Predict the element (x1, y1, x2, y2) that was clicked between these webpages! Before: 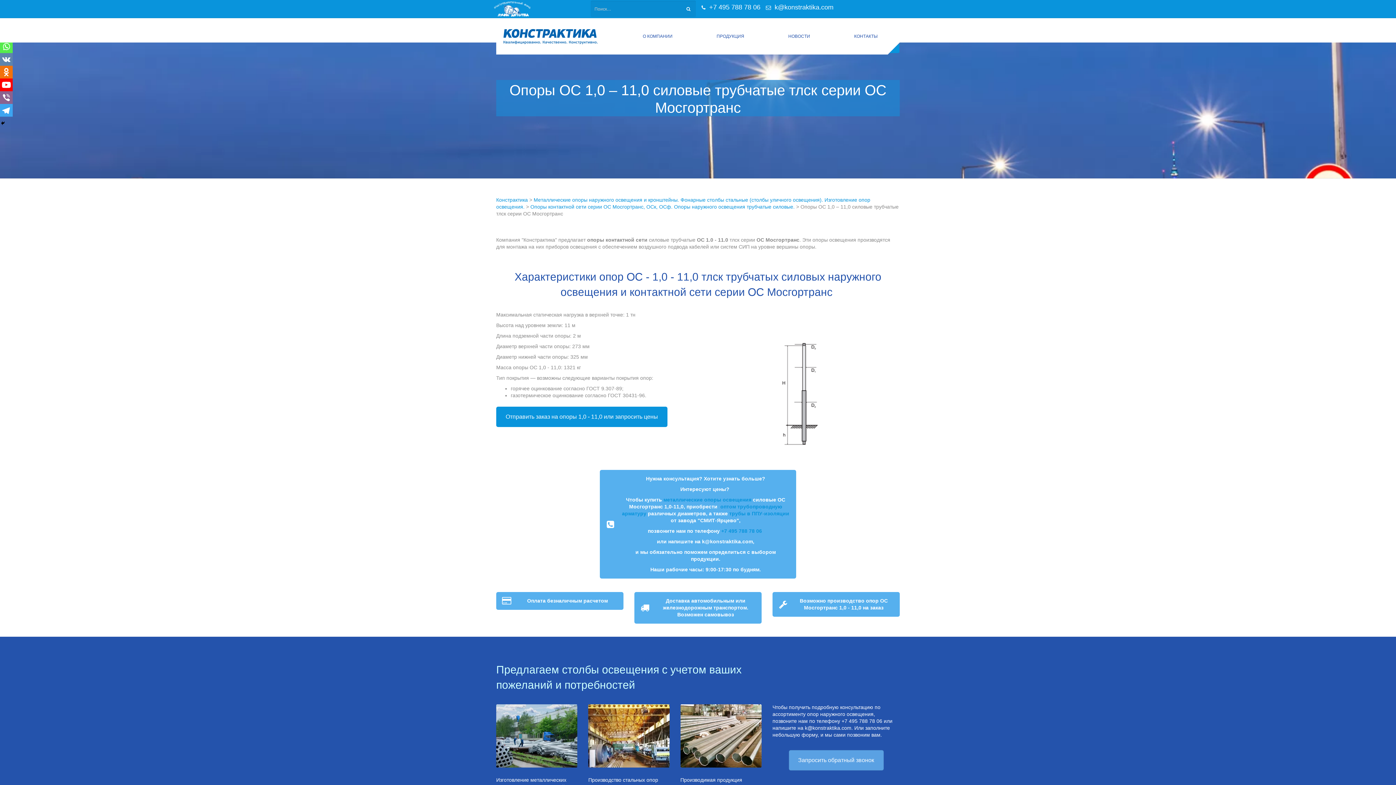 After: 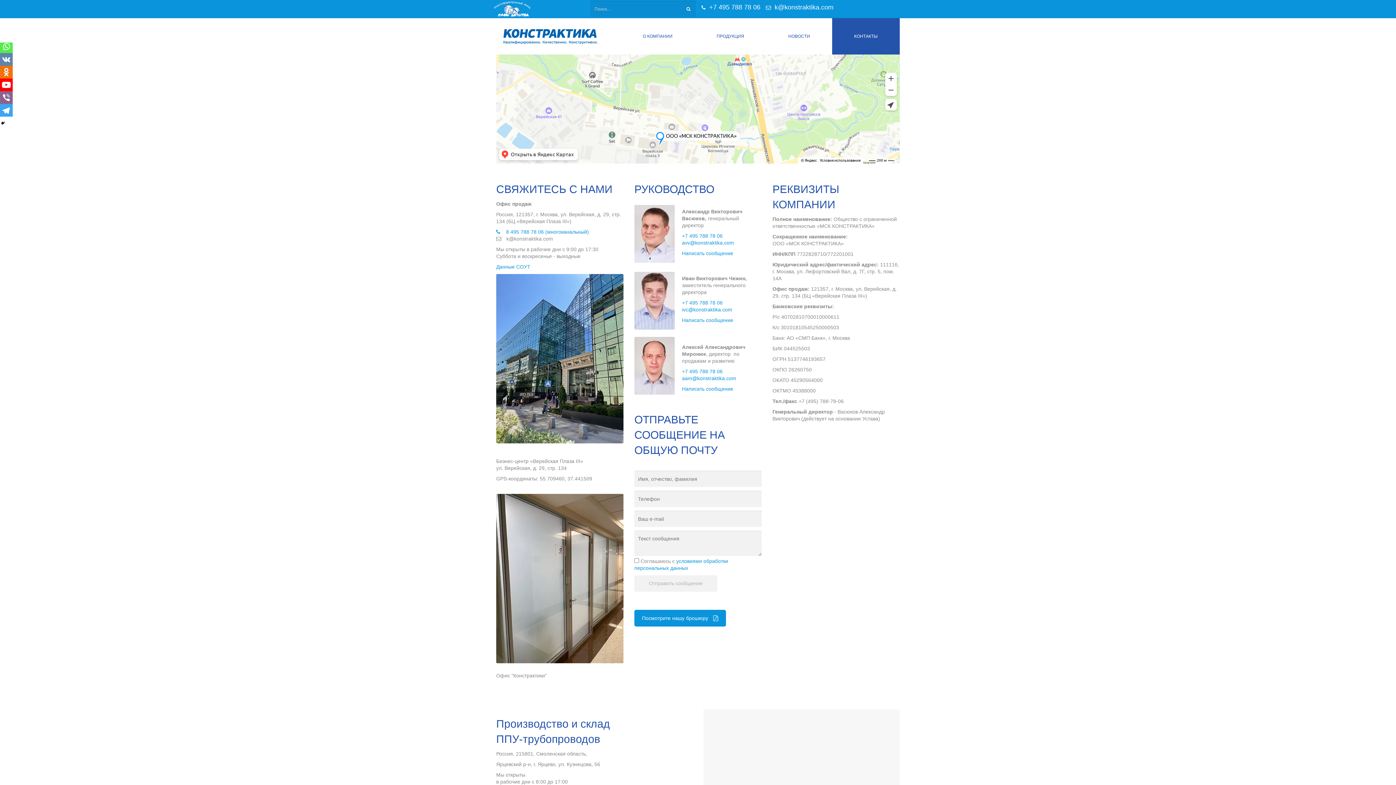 Action: label: КОНТАКТЫ bbox: (850, 18, 879, 52)